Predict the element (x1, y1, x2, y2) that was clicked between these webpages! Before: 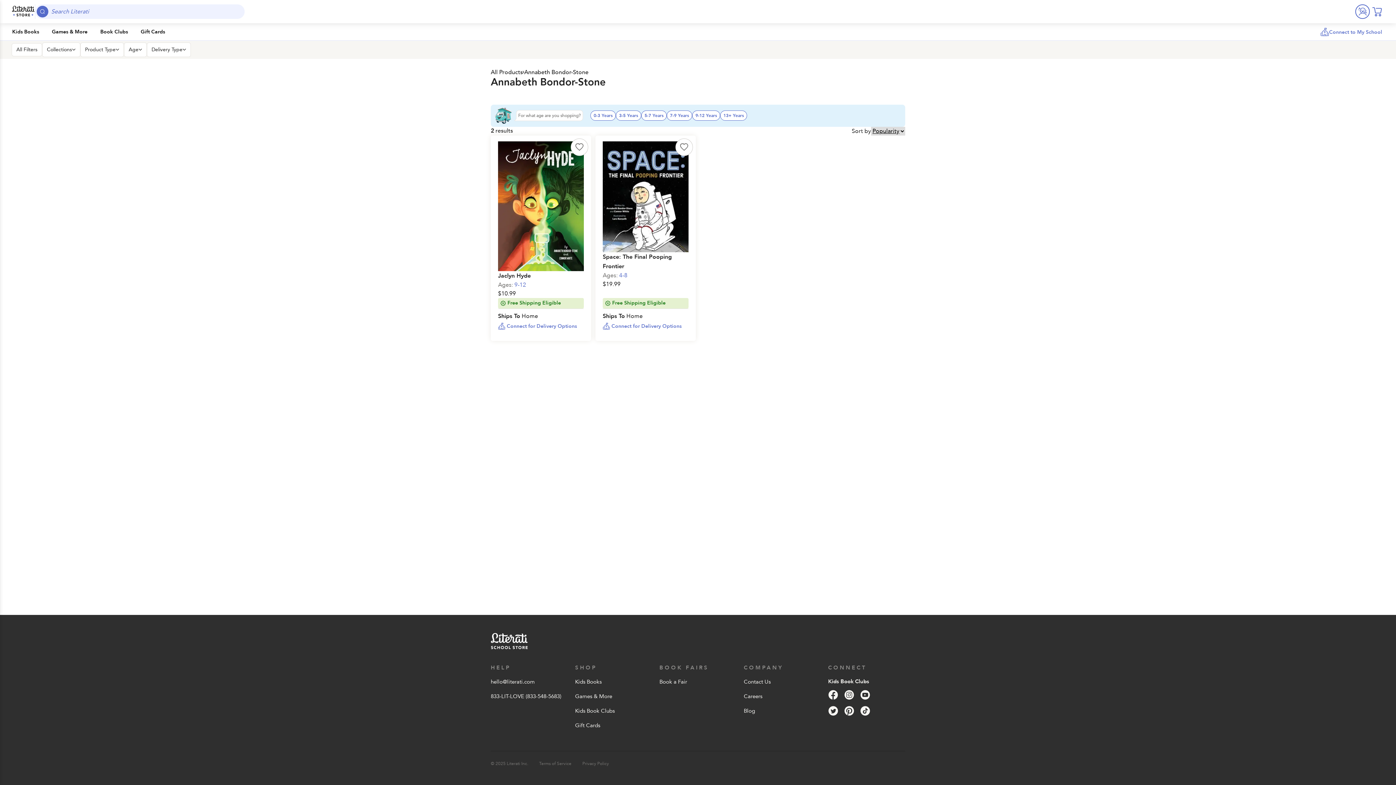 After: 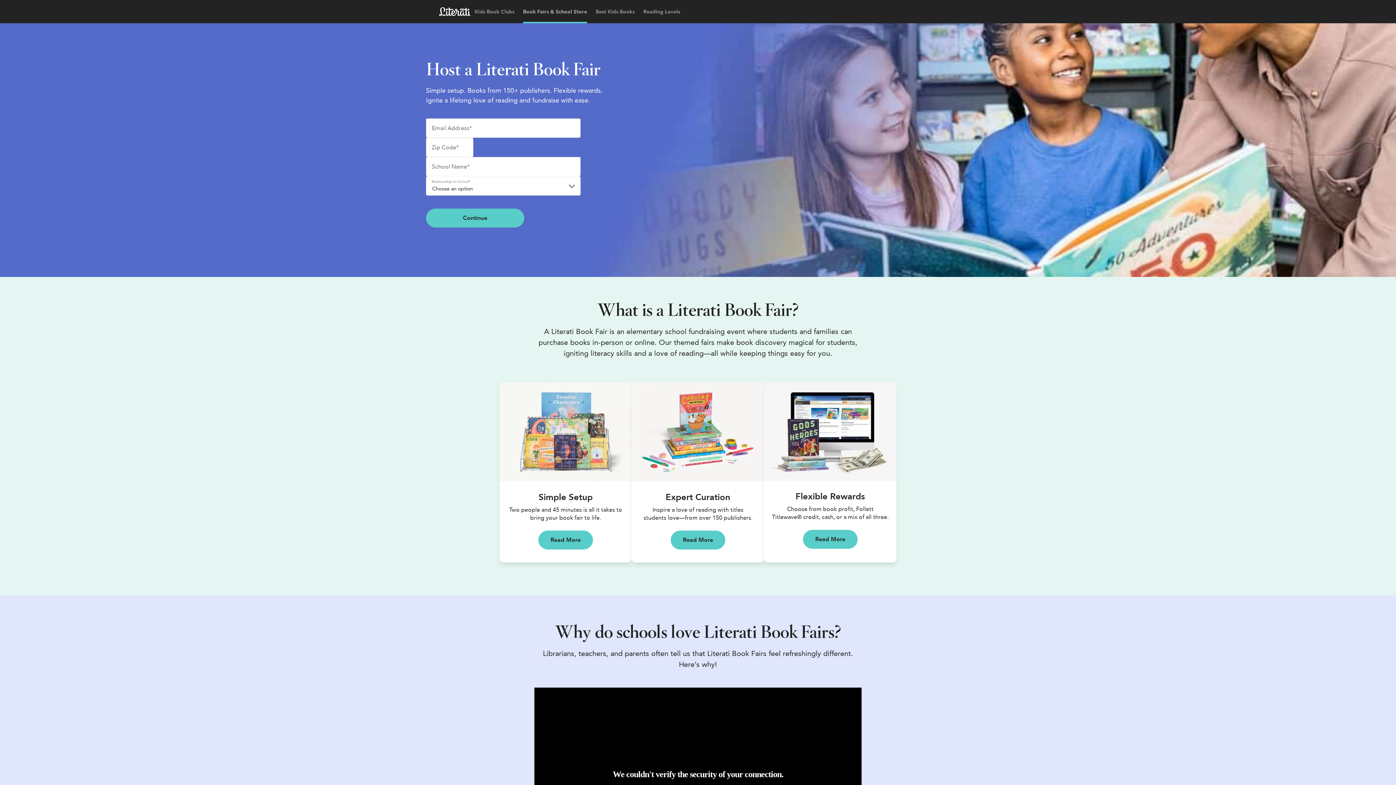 Action: label: Book a Fair bbox: (659, 674, 736, 689)